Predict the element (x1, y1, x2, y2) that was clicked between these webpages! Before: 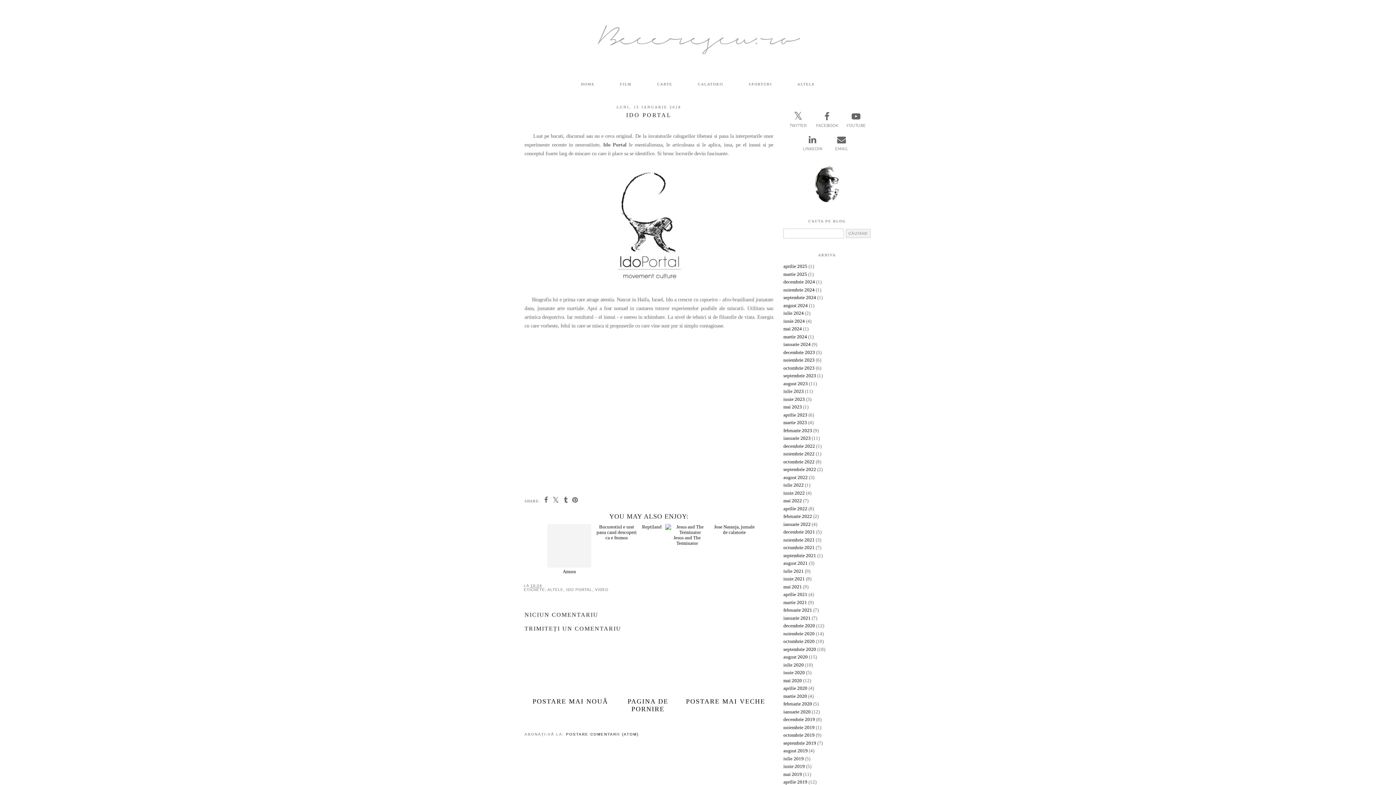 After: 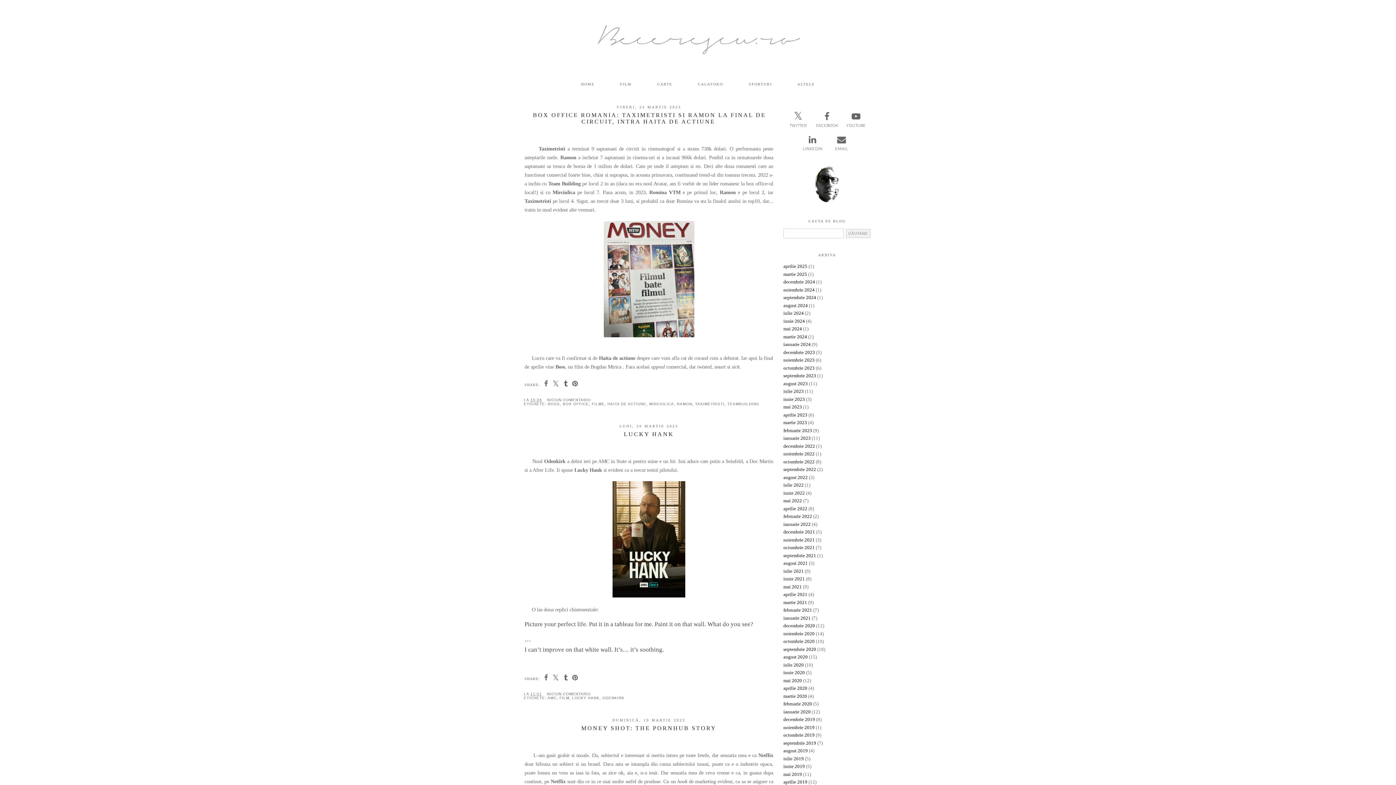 Action: bbox: (783, 420, 807, 425) label: martie 2023